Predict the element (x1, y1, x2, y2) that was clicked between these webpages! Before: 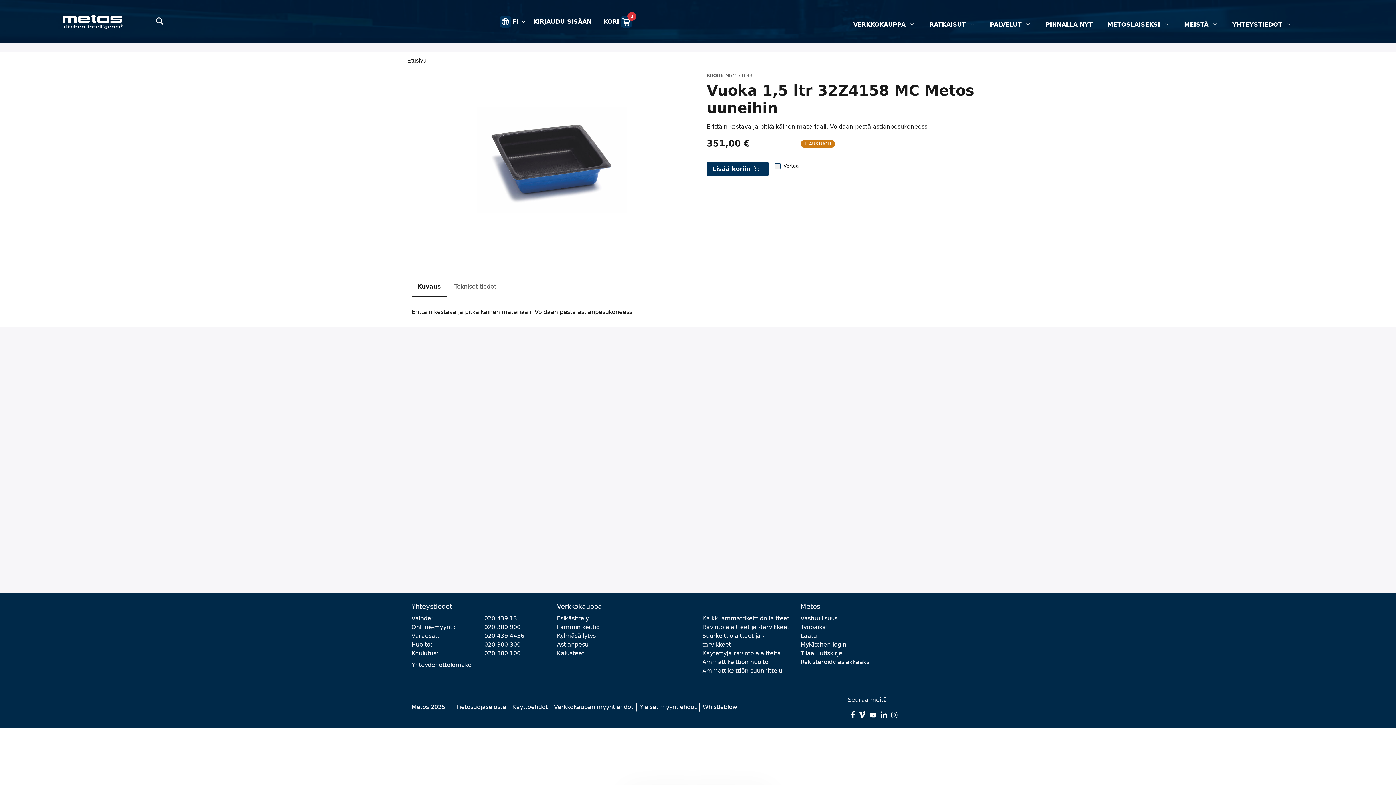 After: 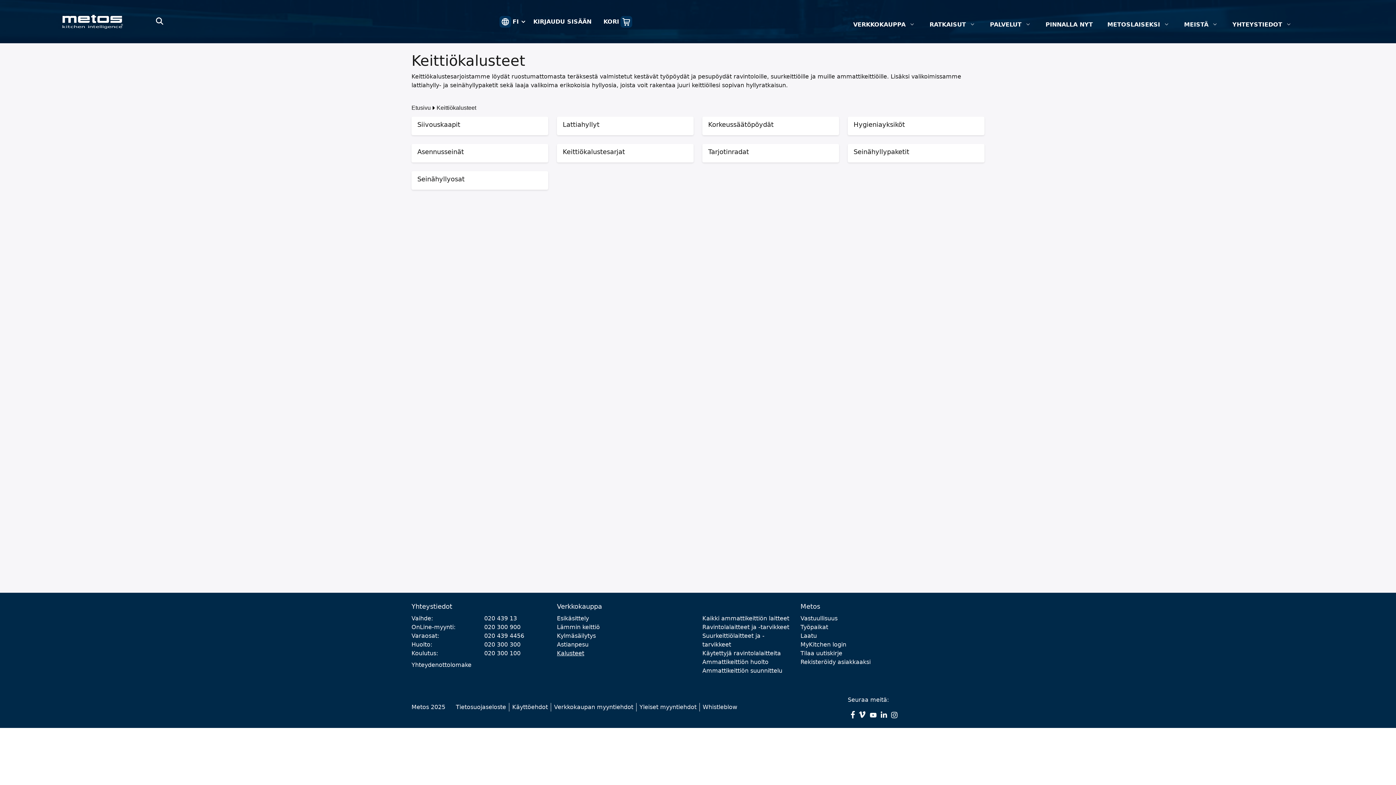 Action: bbox: (557, 650, 584, 657) label: Kalusteet